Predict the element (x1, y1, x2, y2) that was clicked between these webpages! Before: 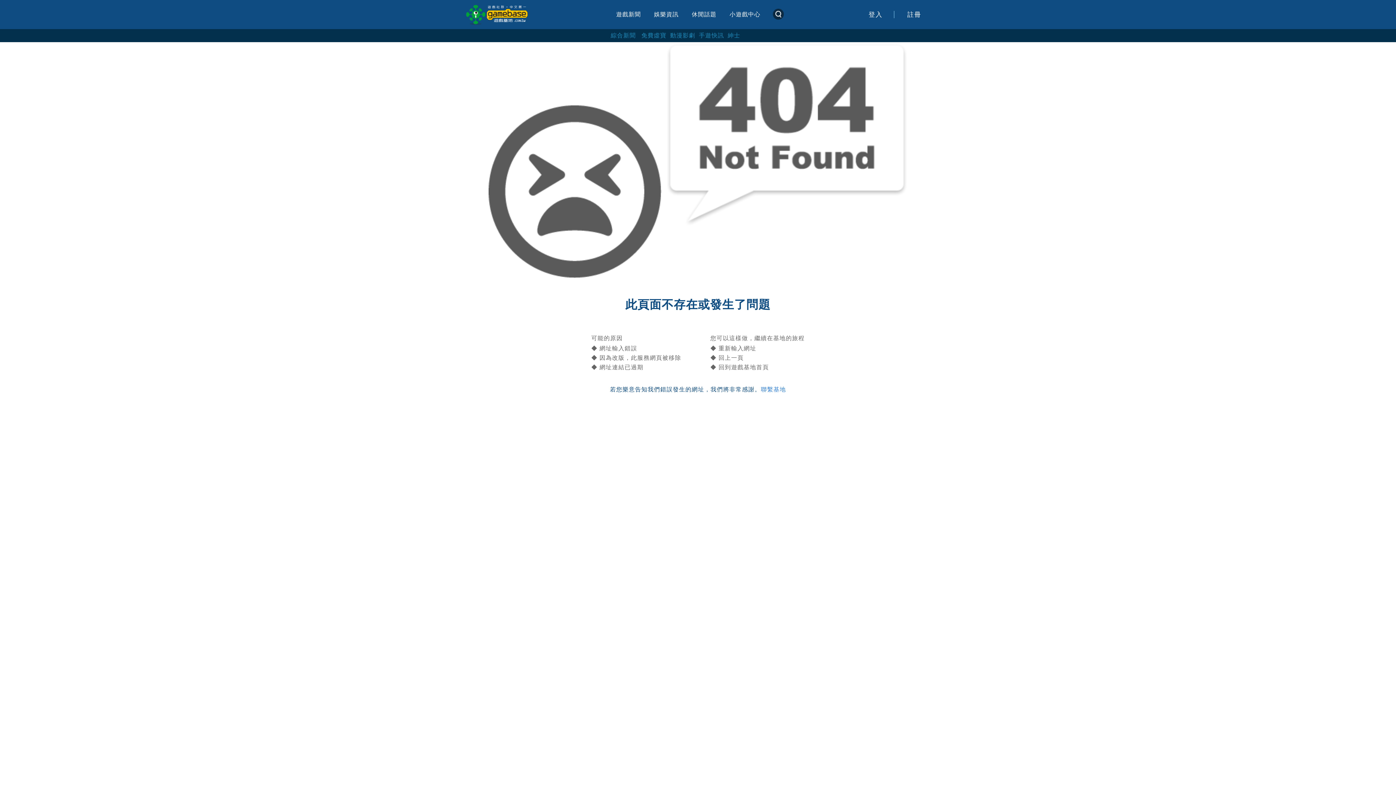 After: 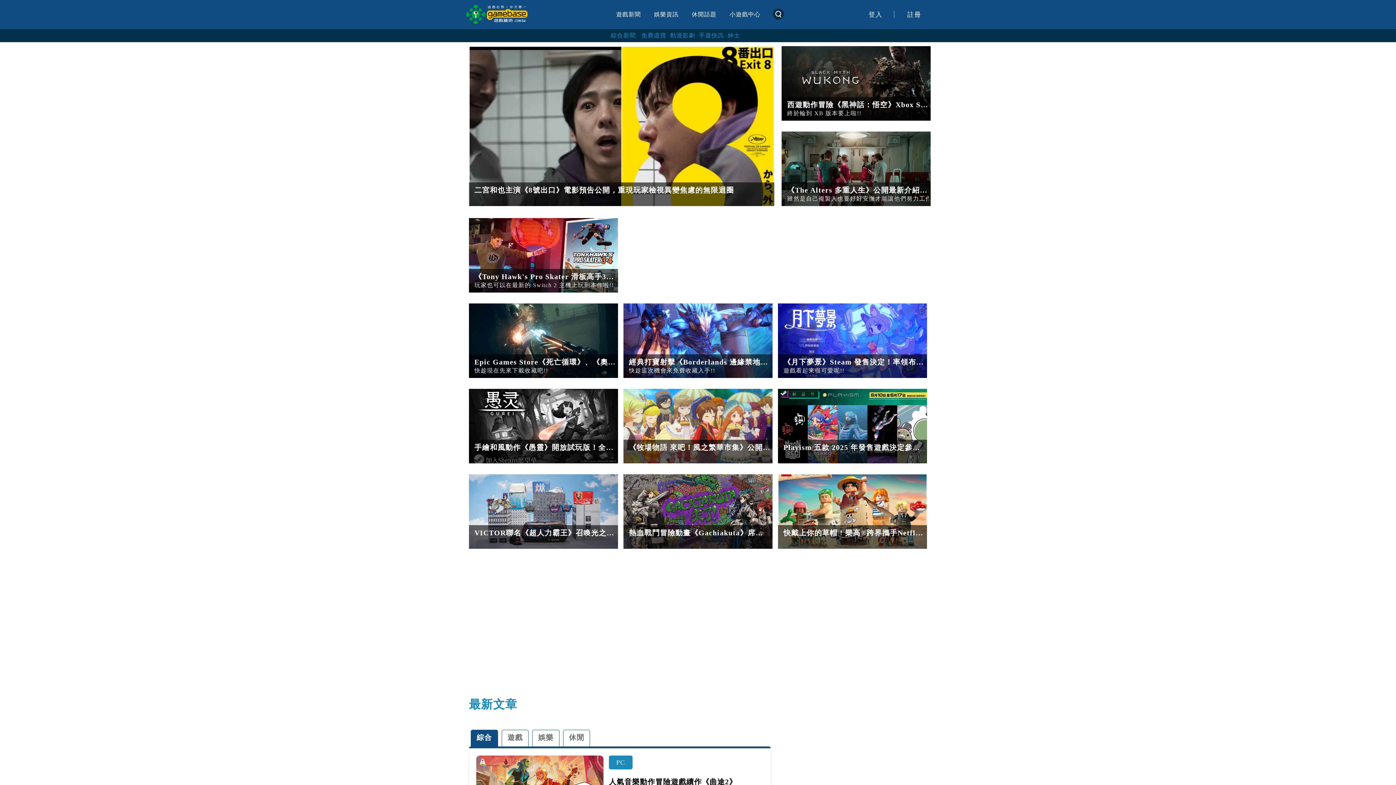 Action: bbox: (464, 10, 530, 16)